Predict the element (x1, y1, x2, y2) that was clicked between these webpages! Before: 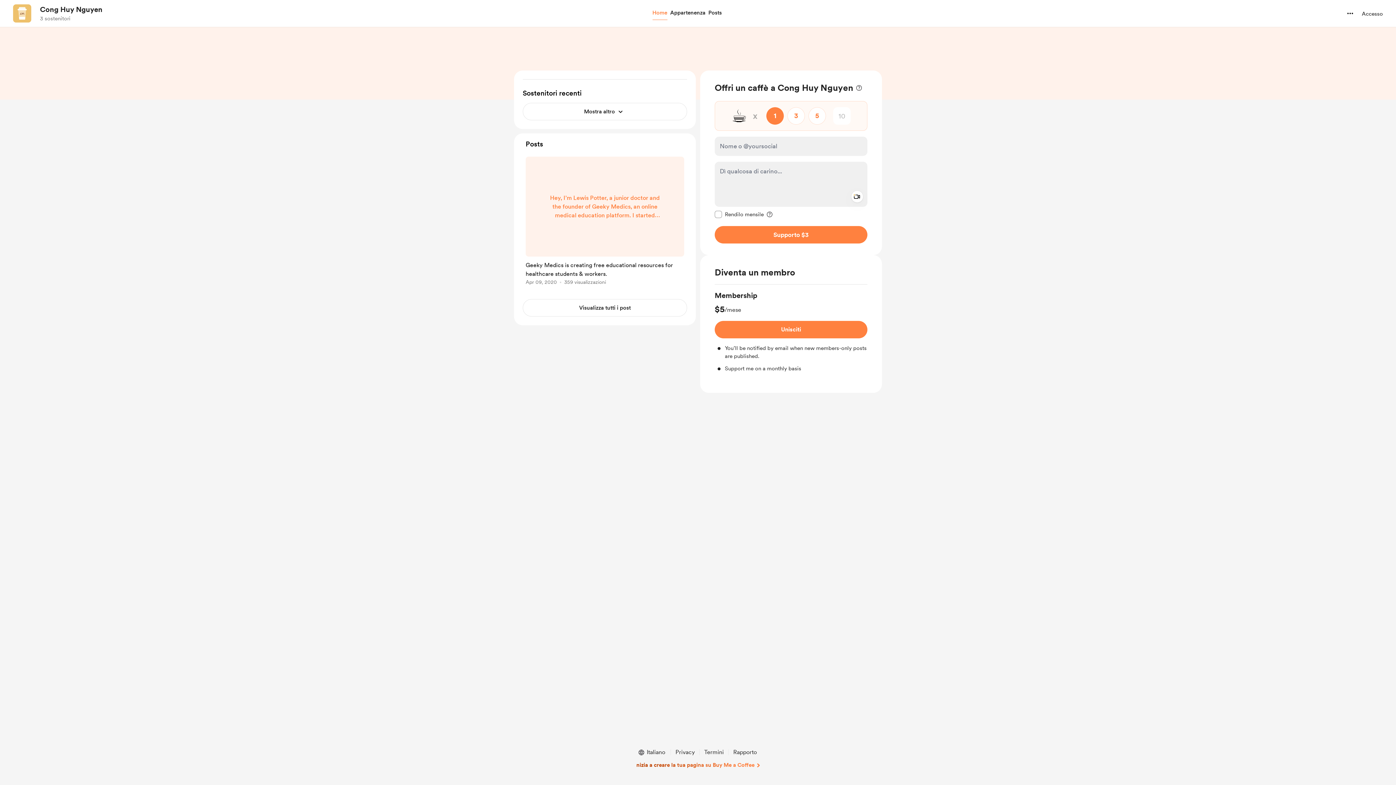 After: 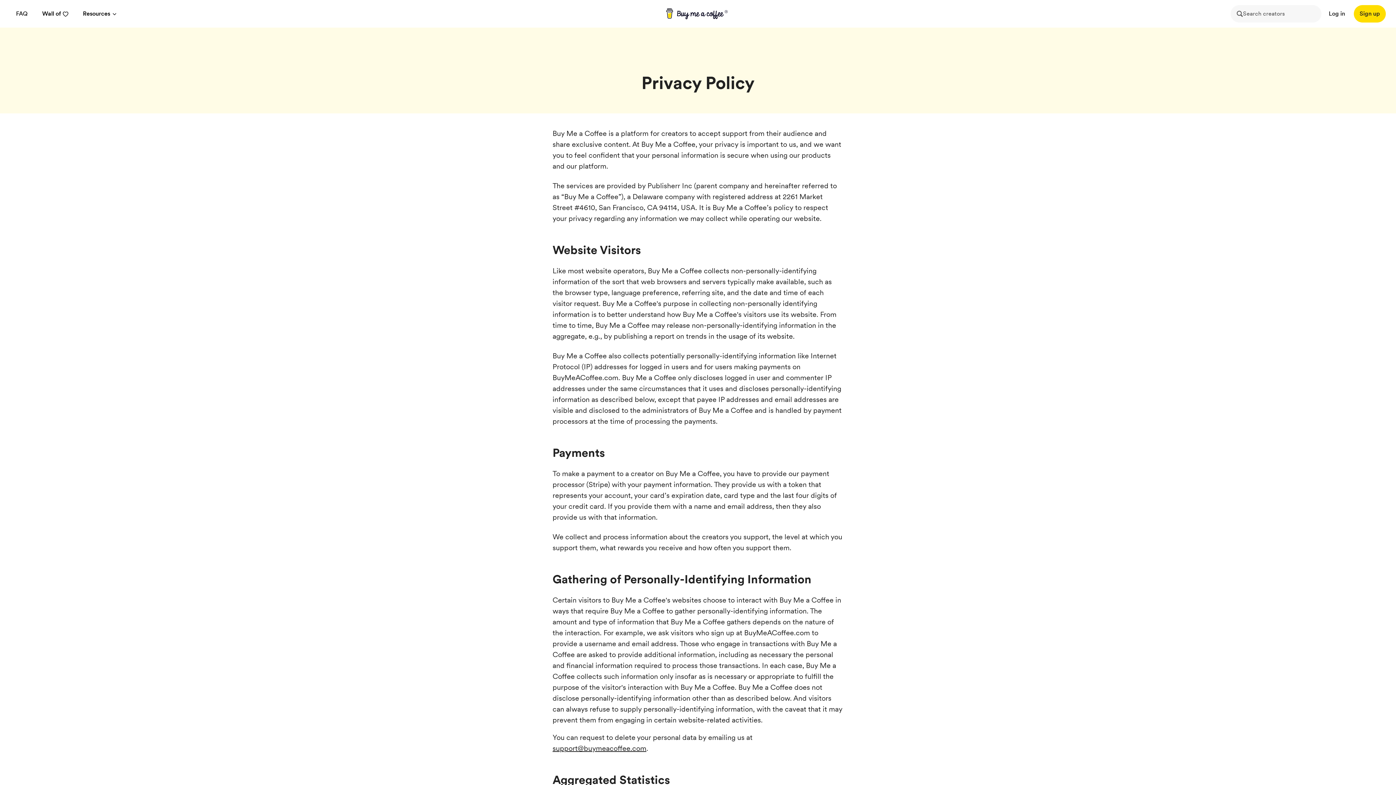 Action: label: Privacy bbox: (672, 748, 697, 757)